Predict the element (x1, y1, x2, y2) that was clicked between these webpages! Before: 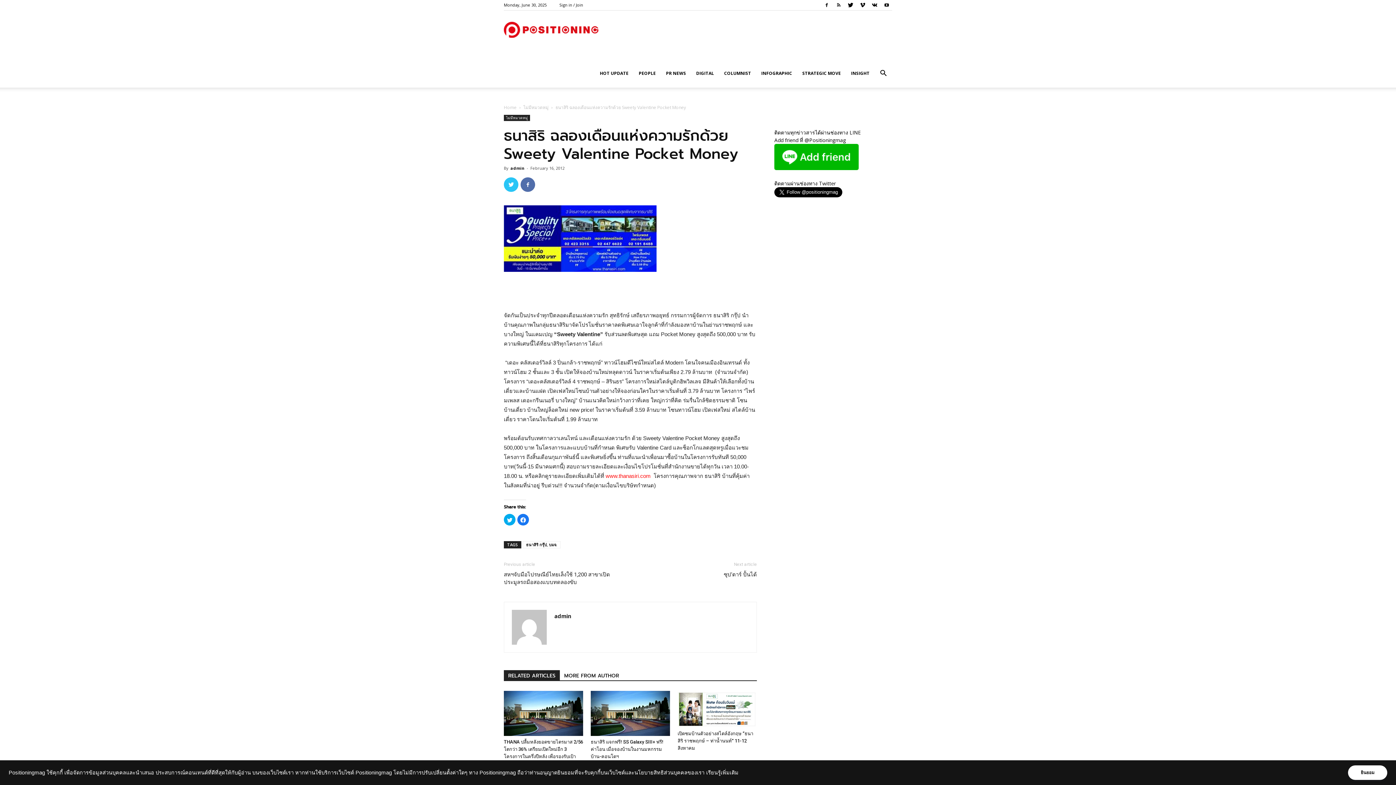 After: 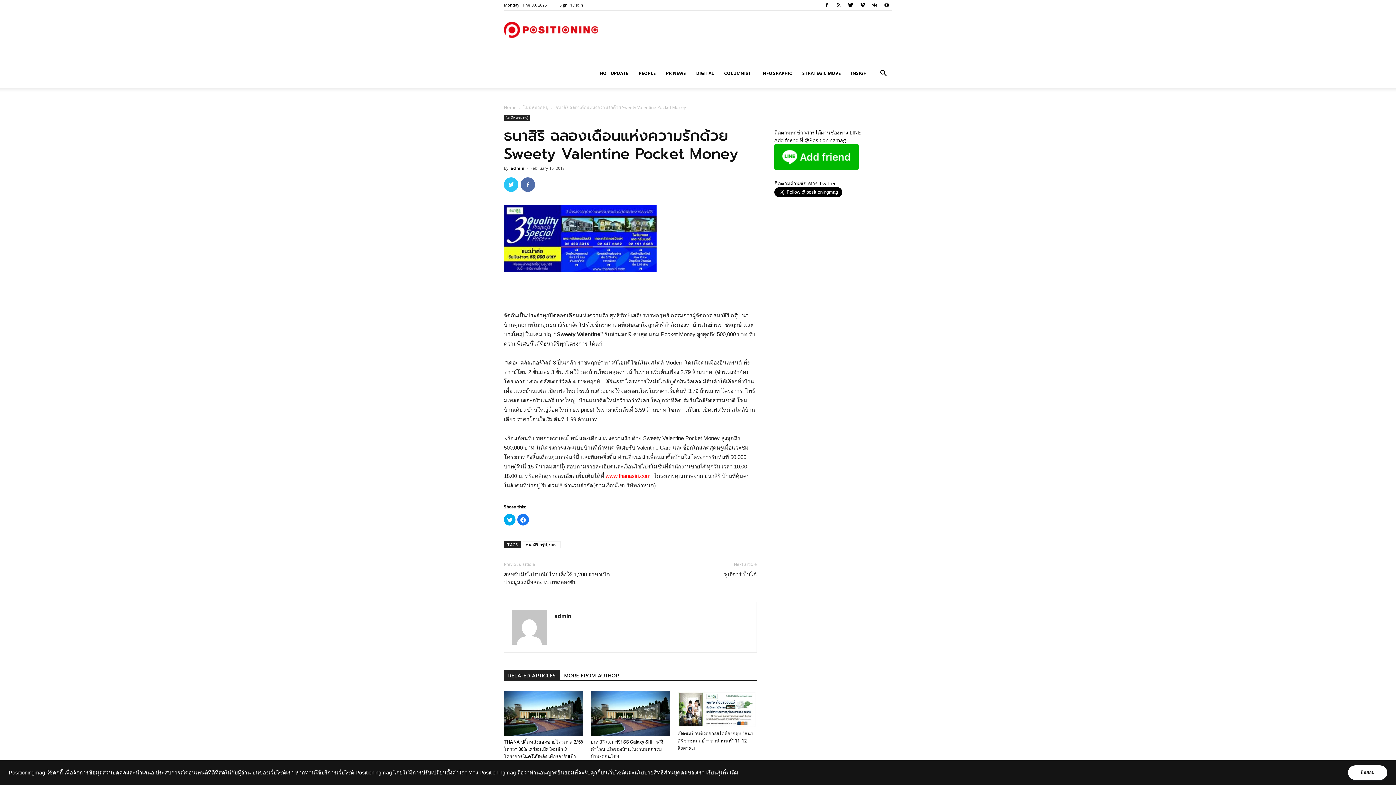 Action: bbox: (881, 0, 892, 10)